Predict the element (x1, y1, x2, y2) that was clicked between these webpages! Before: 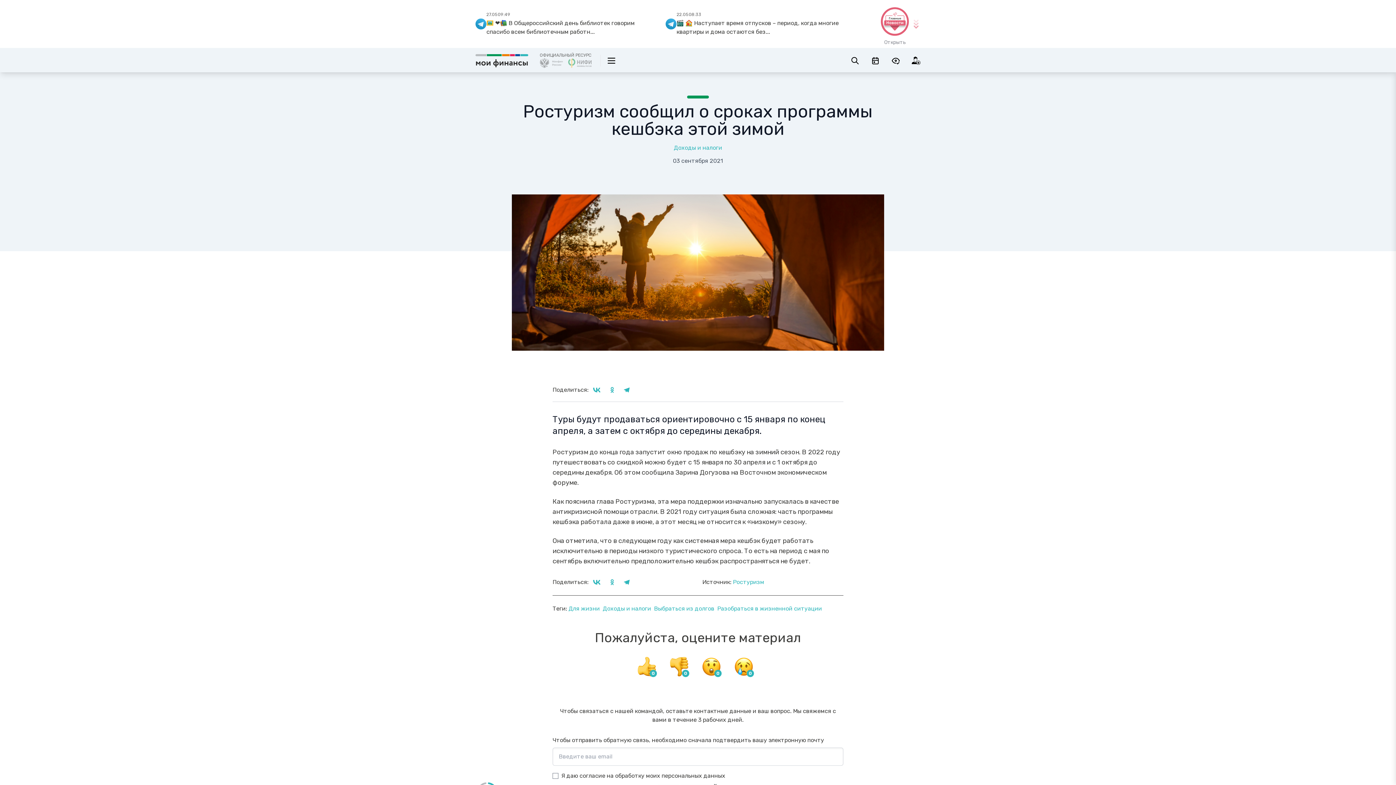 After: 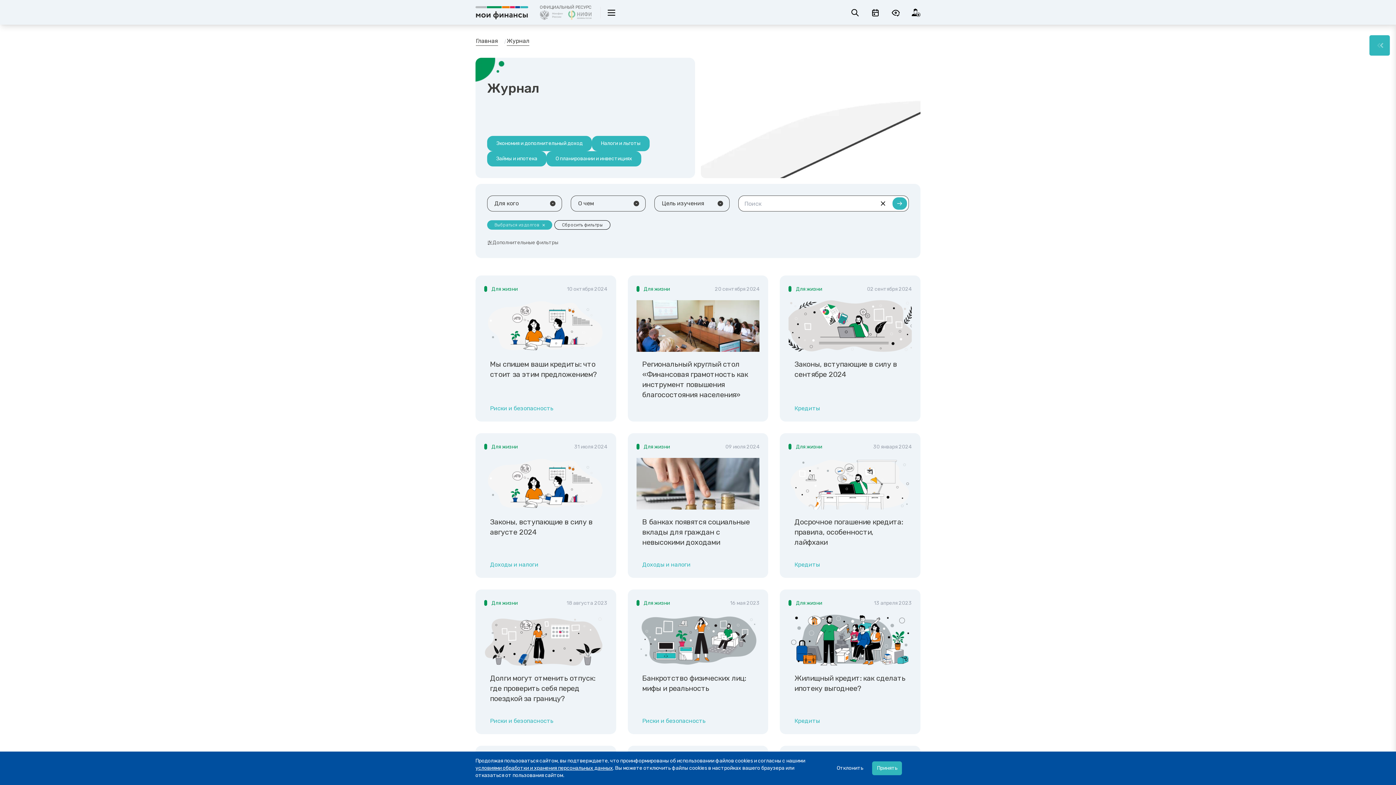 Action: bbox: (654, 605, 714, 612) label: Выбраться из долгов